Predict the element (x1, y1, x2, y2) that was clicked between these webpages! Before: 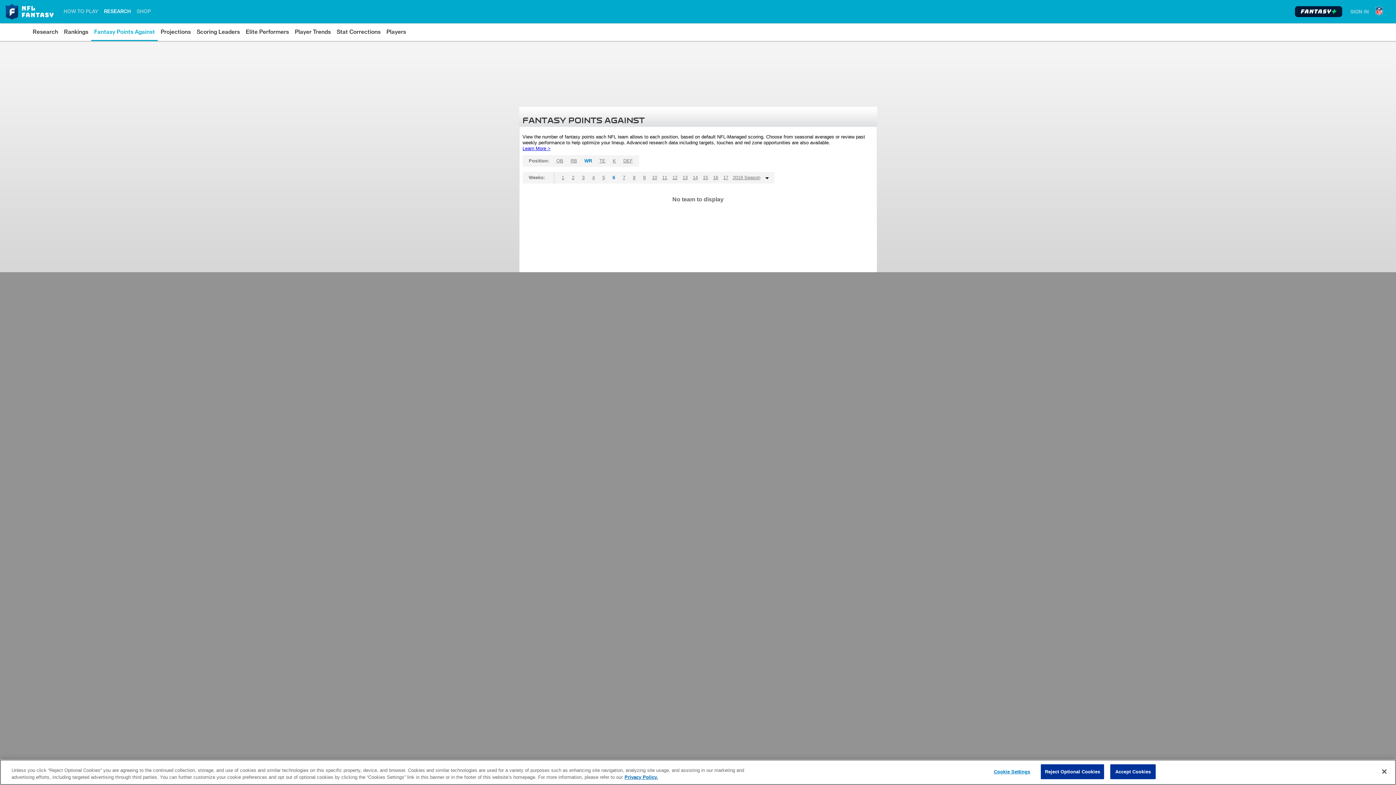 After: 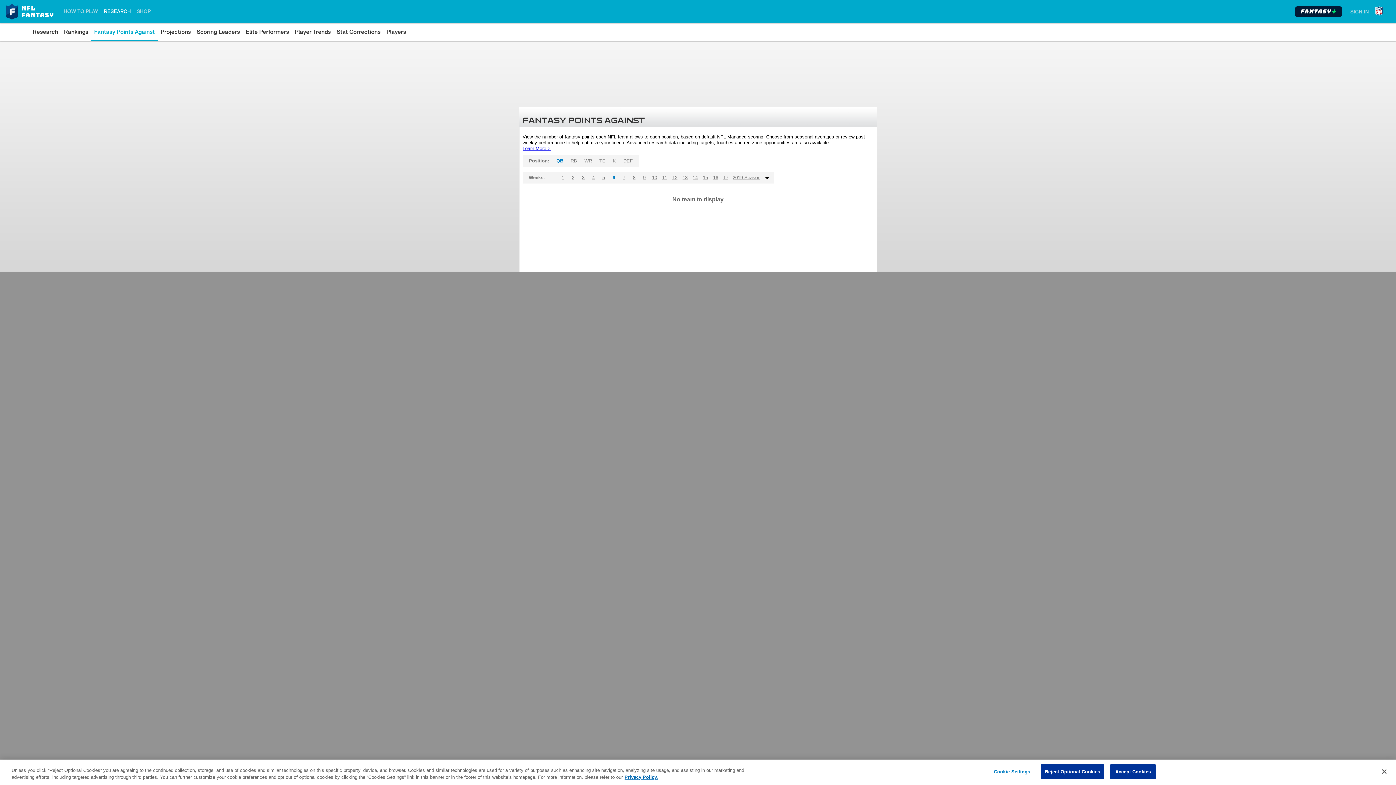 Action: bbox: (554, 155, 566, 166) label: QB